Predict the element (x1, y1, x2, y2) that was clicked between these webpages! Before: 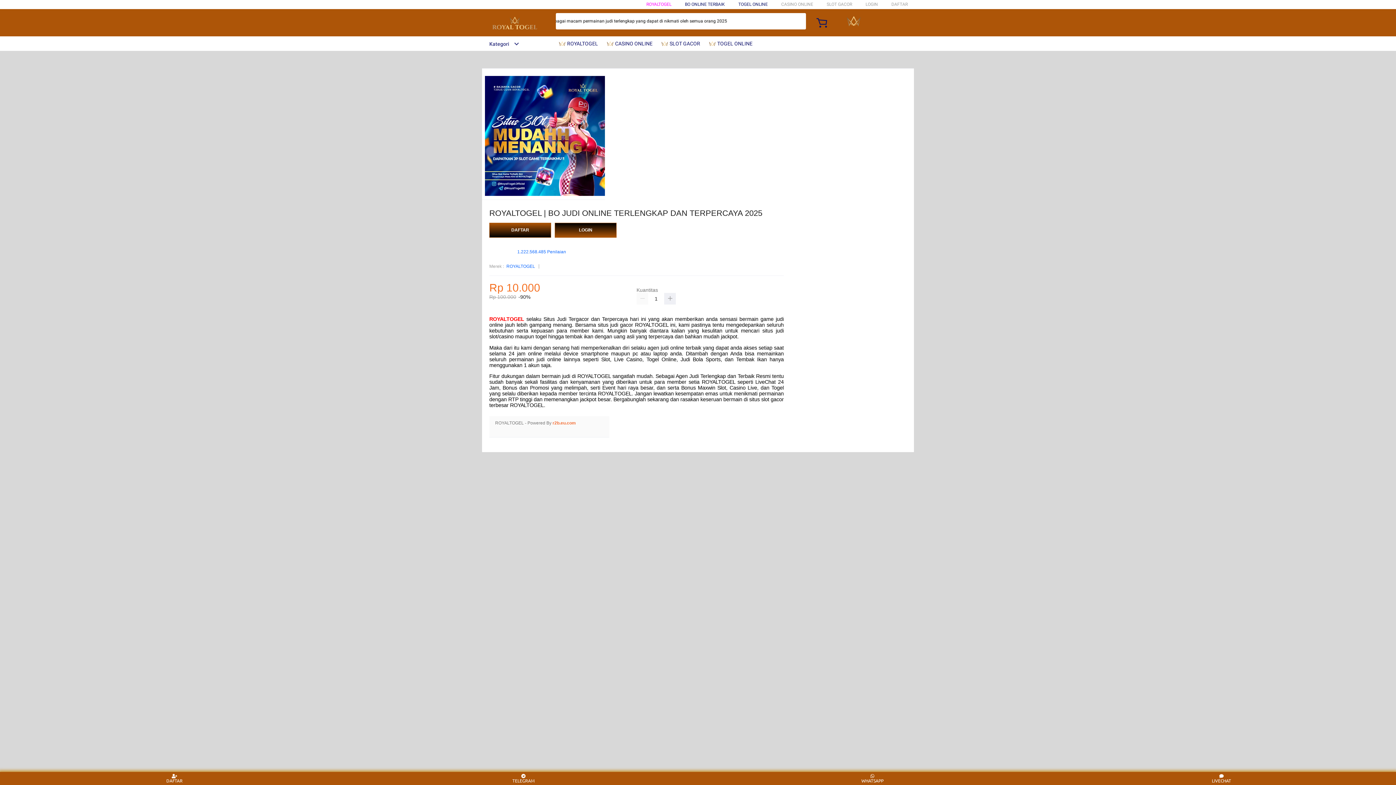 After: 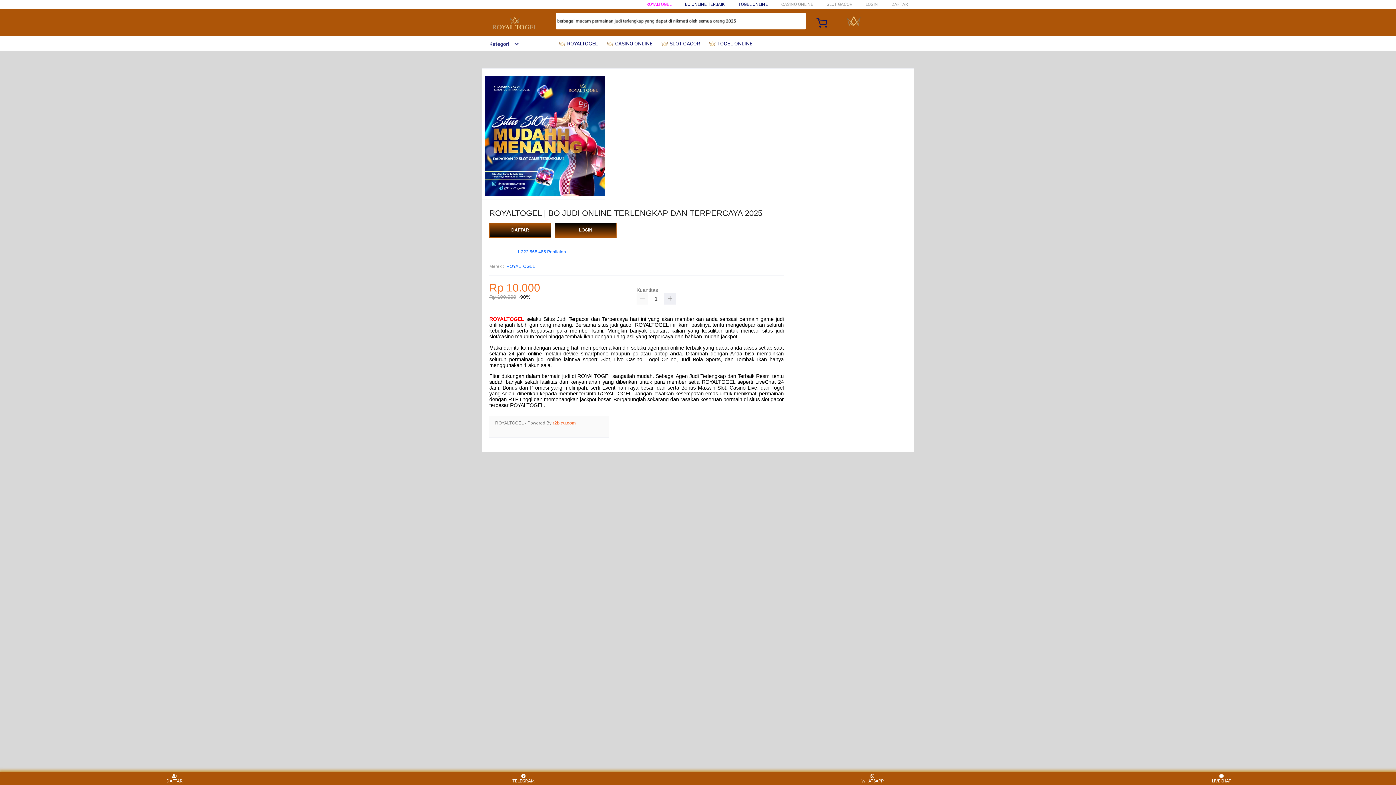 Action: label:  SLOT GACOR bbox: (661, 36, 704, 50)